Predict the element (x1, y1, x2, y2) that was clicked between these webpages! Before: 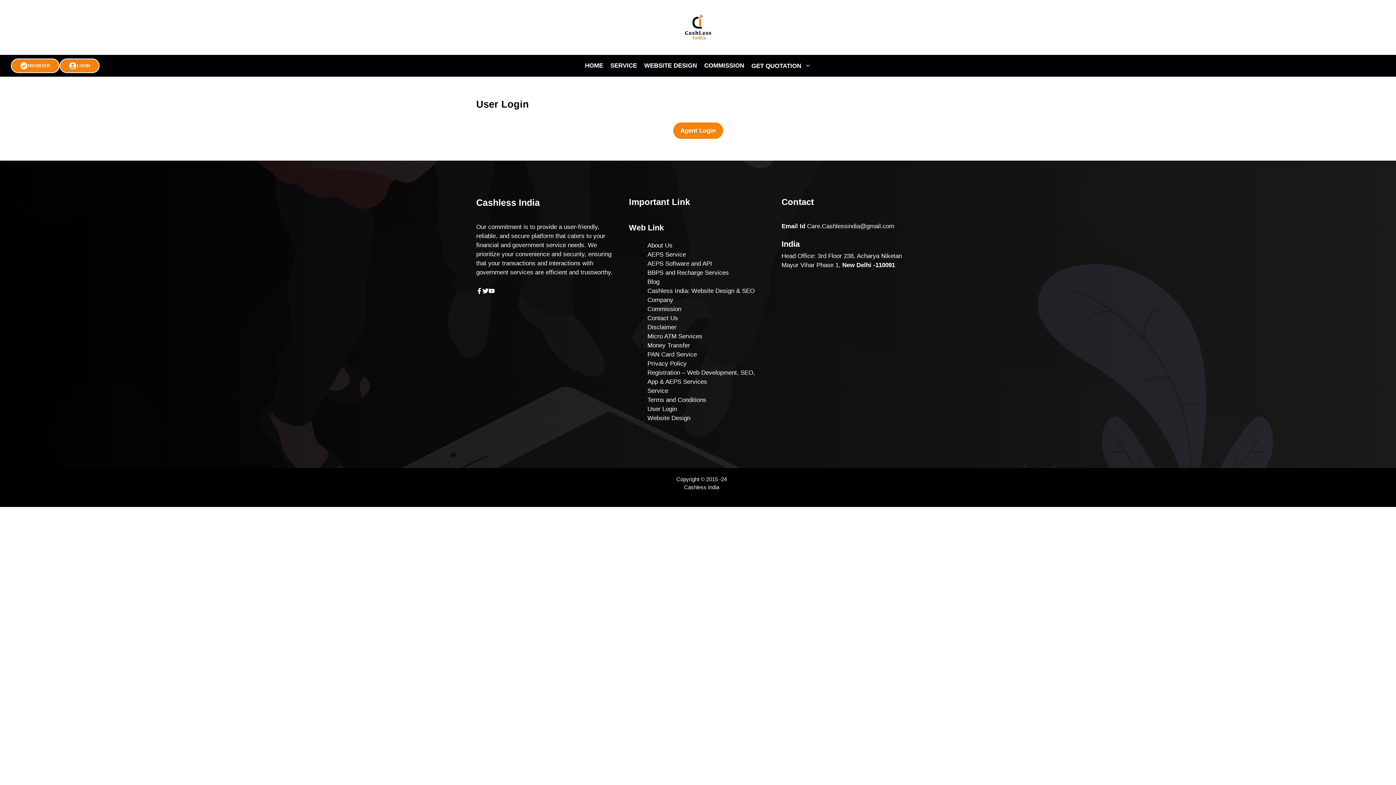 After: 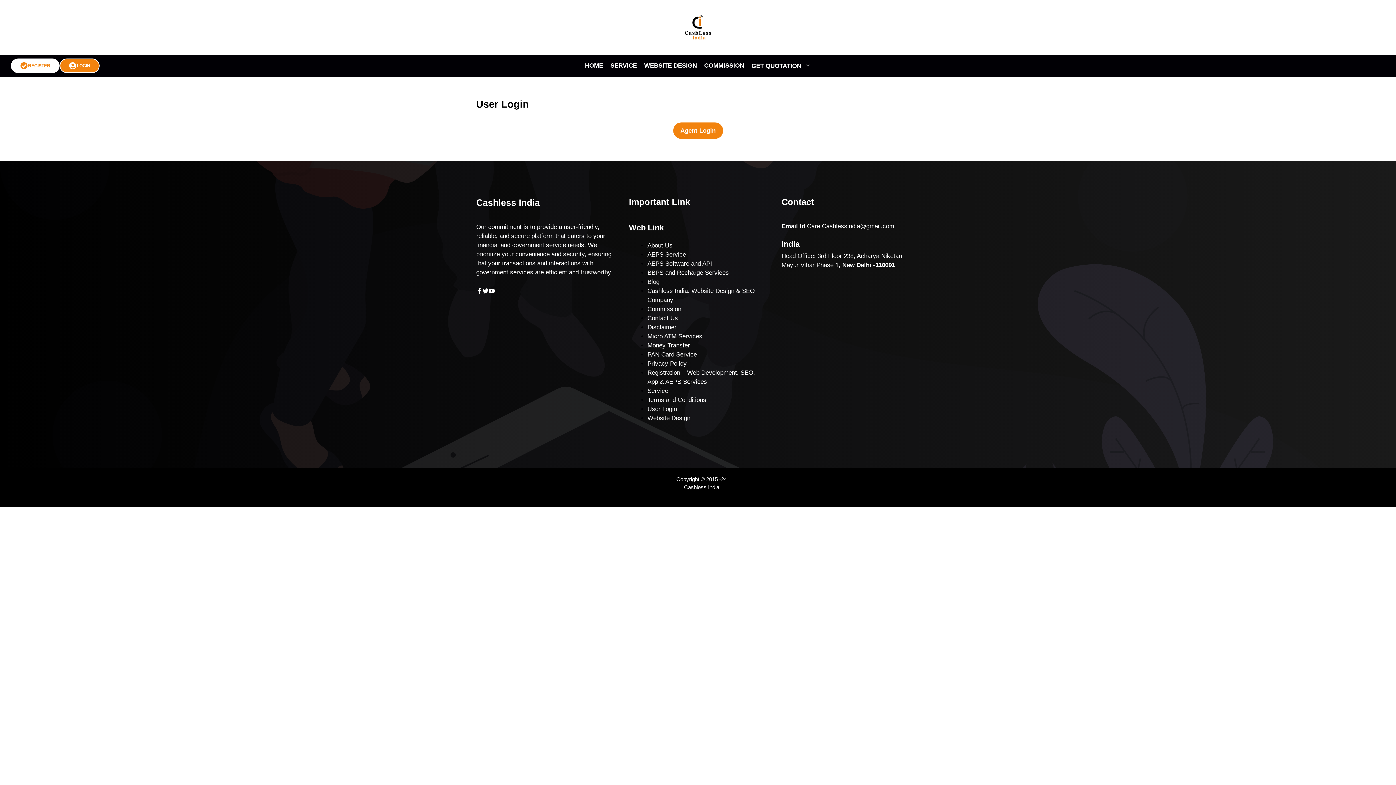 Action: label: REGISTER bbox: (10, 58, 59, 73)